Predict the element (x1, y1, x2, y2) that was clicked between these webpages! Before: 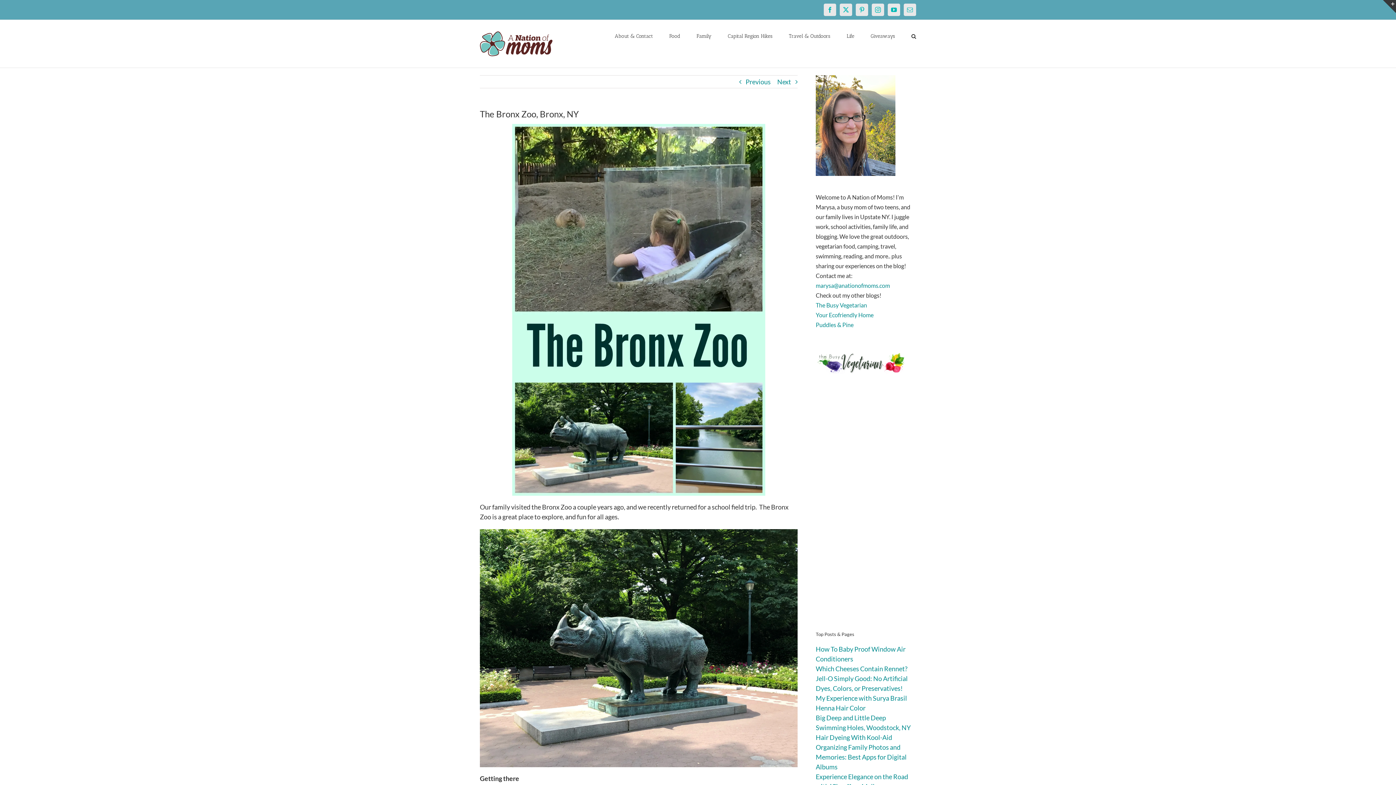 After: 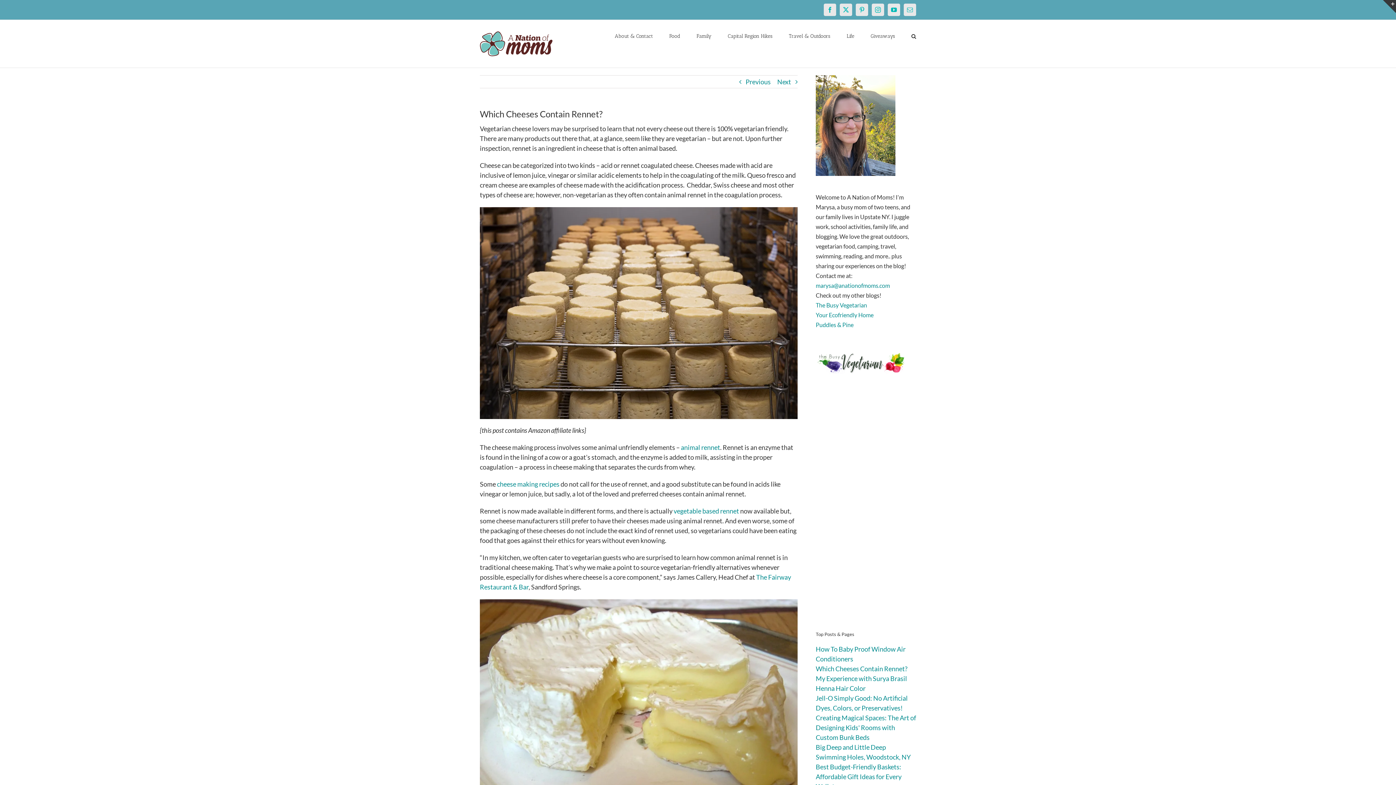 Action: bbox: (816, 664, 907, 672) label: Which Cheeses Contain Rennet?